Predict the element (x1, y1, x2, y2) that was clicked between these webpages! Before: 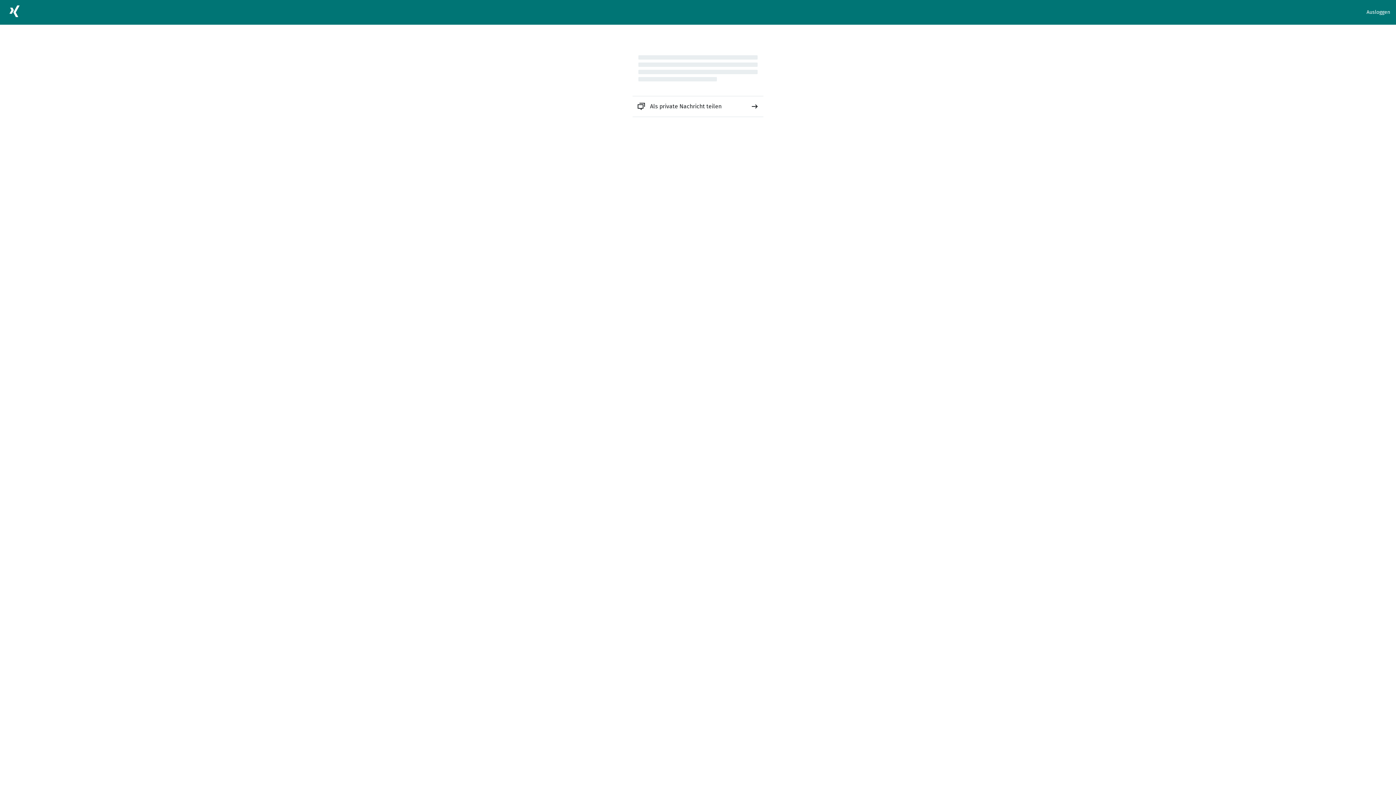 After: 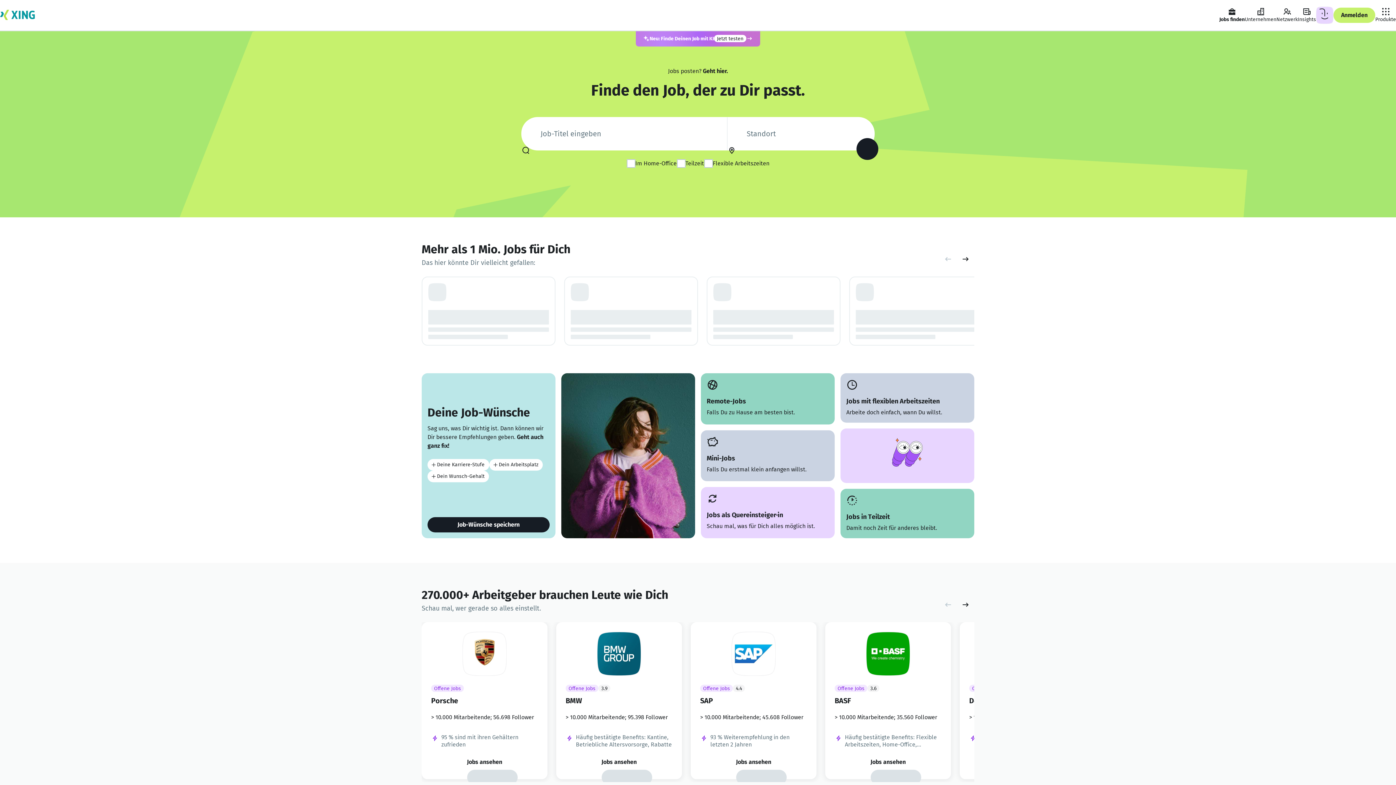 Action: bbox: (5, 2, 23, 22)